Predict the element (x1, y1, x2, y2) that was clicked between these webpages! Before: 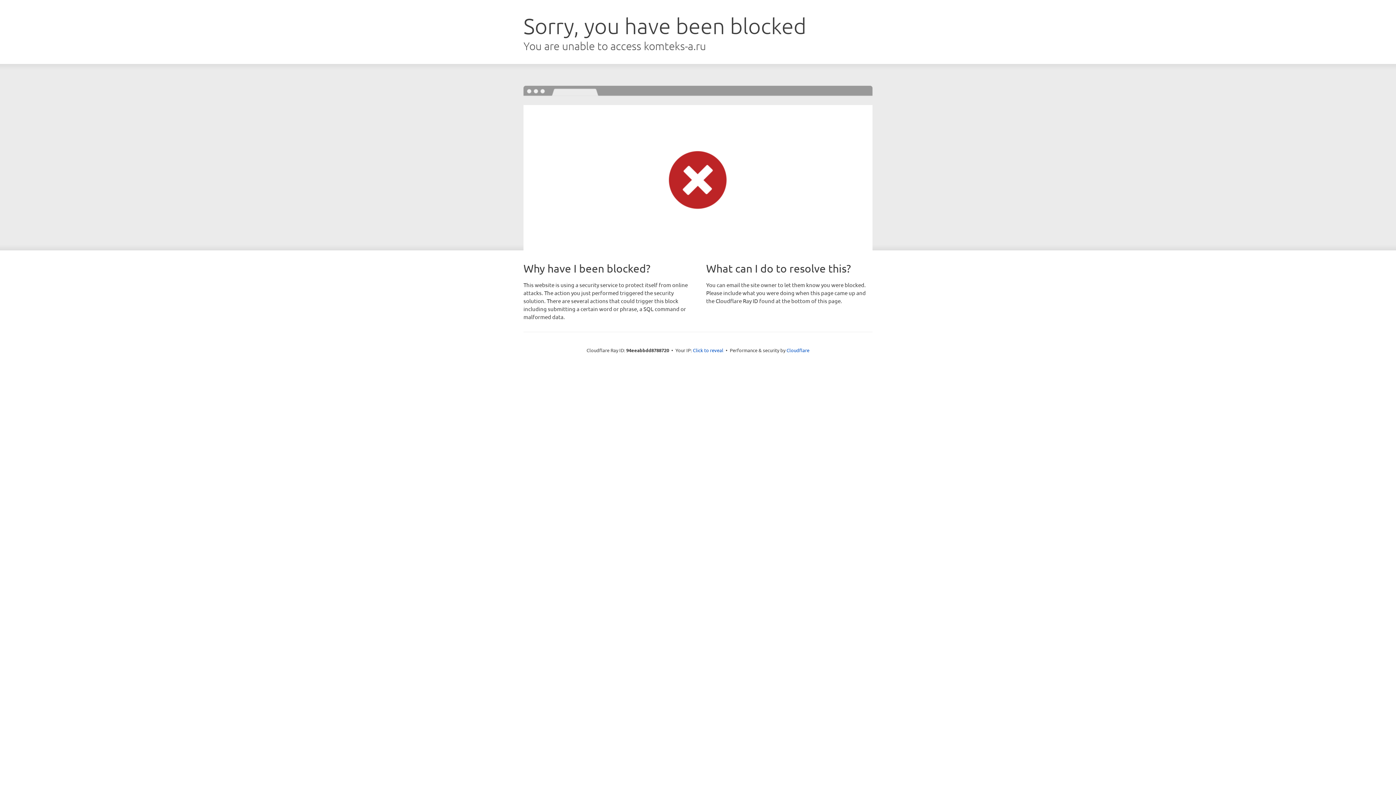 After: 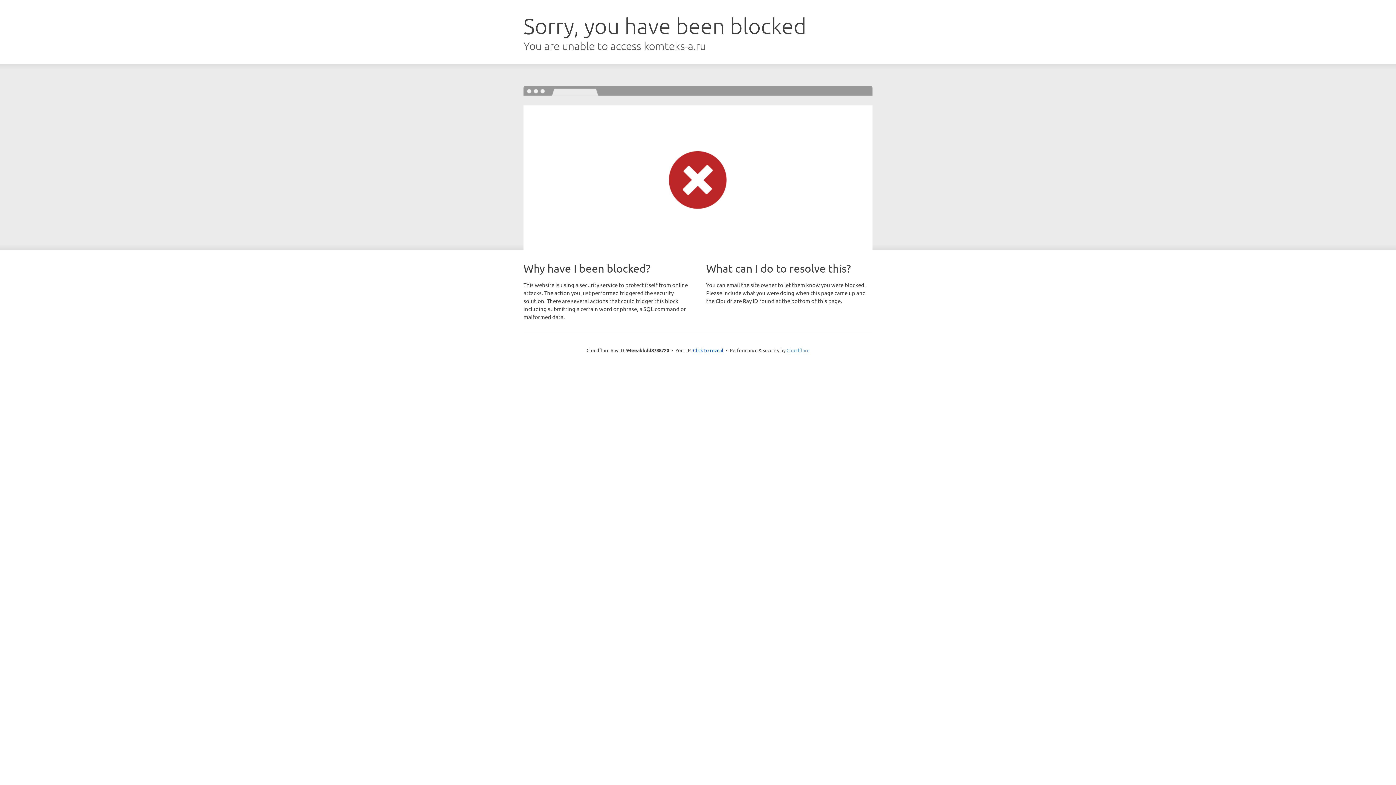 Action: bbox: (786, 347, 809, 353) label: Cloudflare